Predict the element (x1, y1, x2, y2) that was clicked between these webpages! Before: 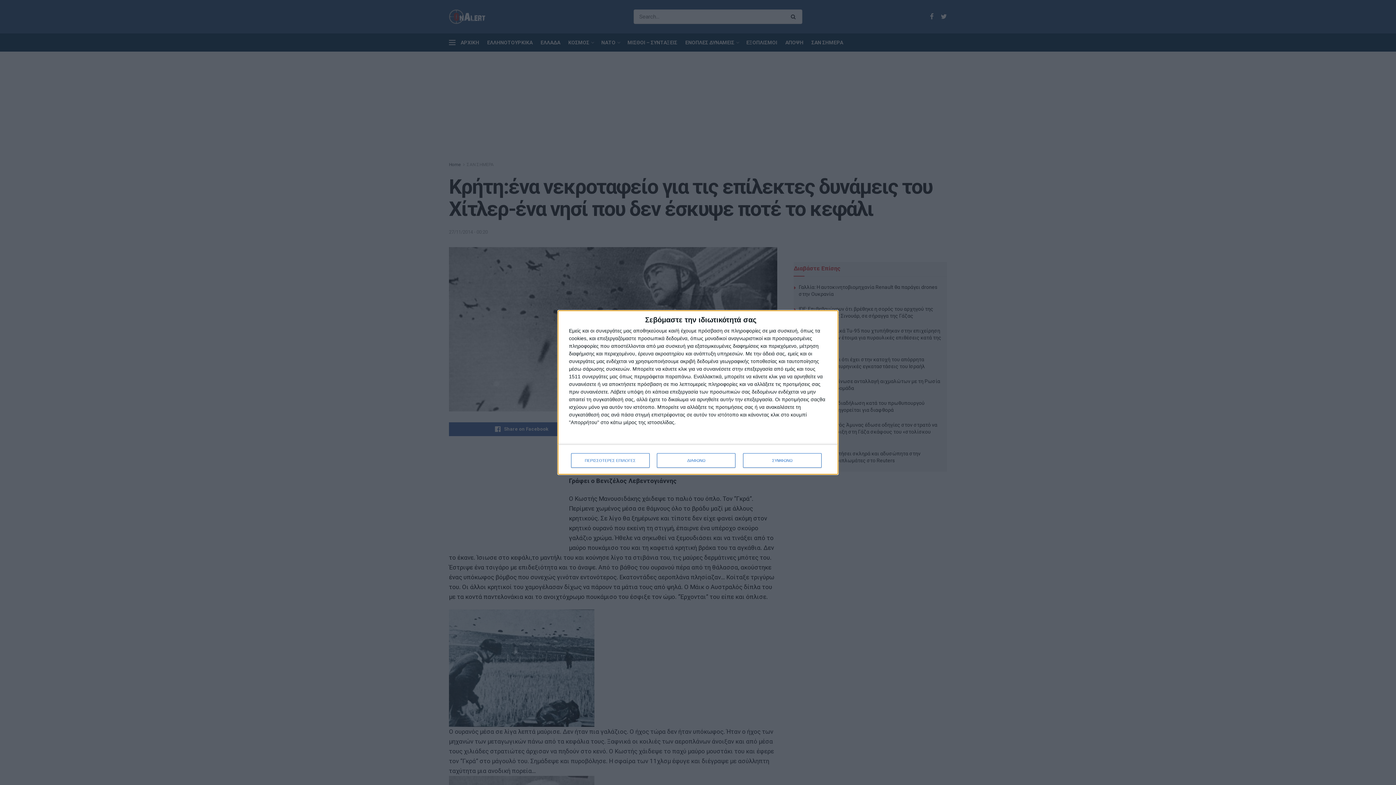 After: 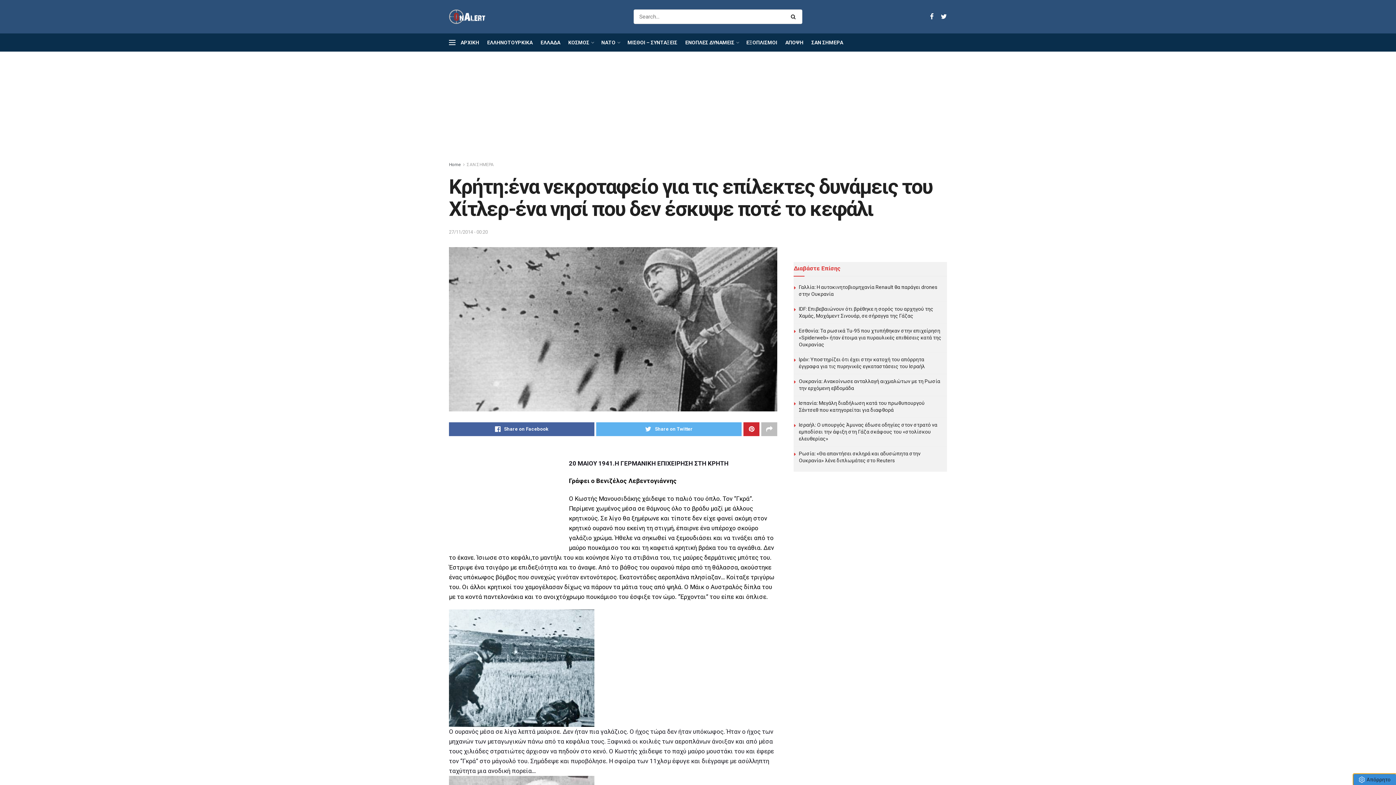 Action: label: ΣΥΜΦΩΝΩ bbox: (743, 453, 821, 468)